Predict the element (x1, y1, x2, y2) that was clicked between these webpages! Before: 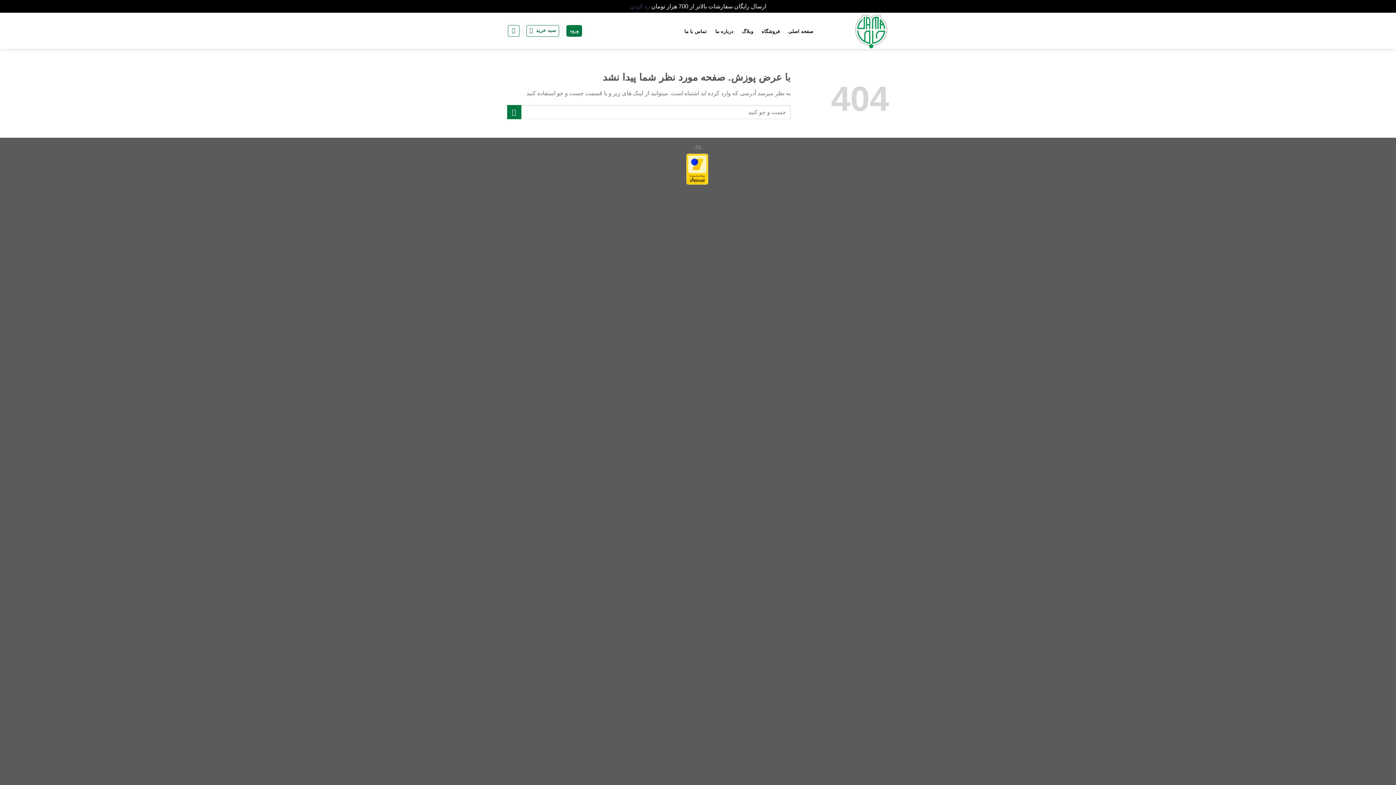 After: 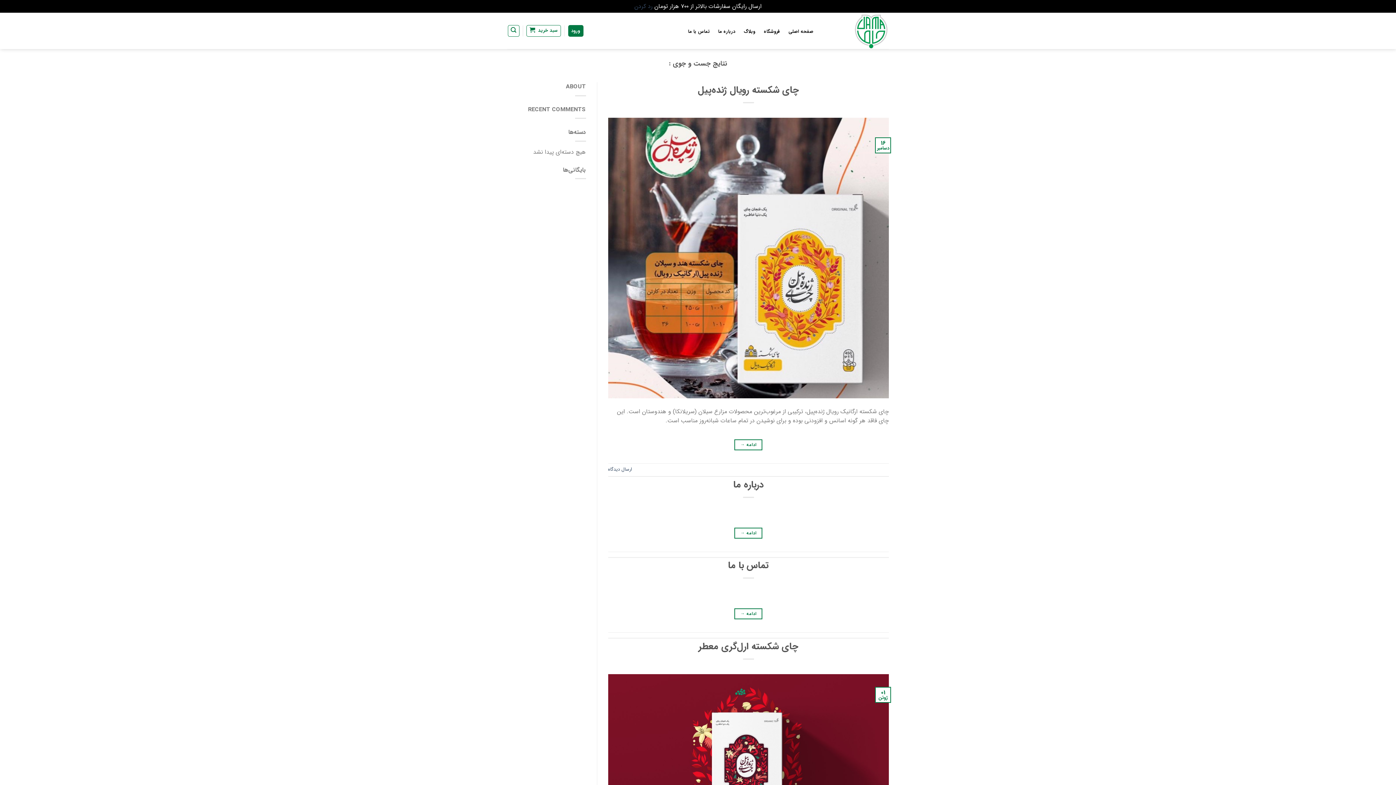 Action: bbox: (507, 105, 521, 119) label: ارسال